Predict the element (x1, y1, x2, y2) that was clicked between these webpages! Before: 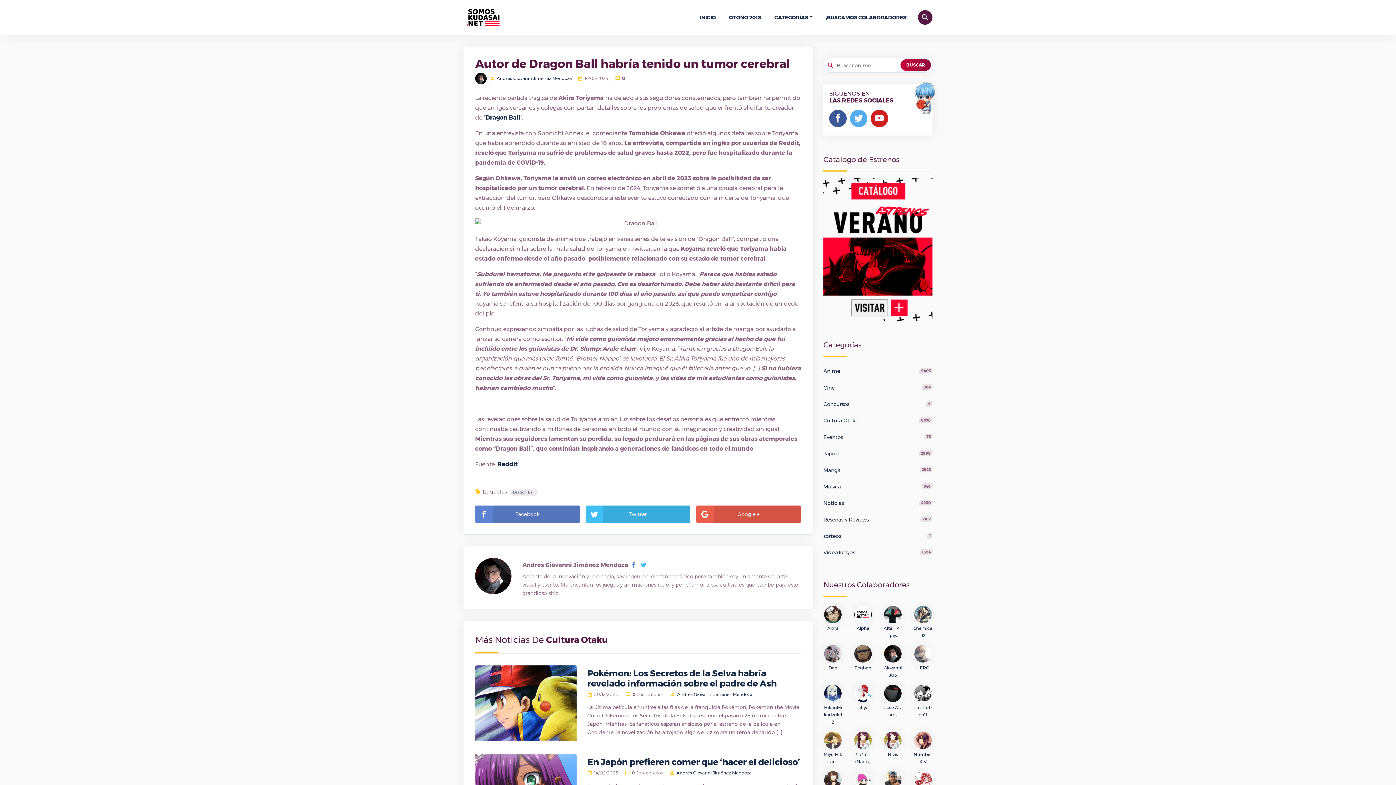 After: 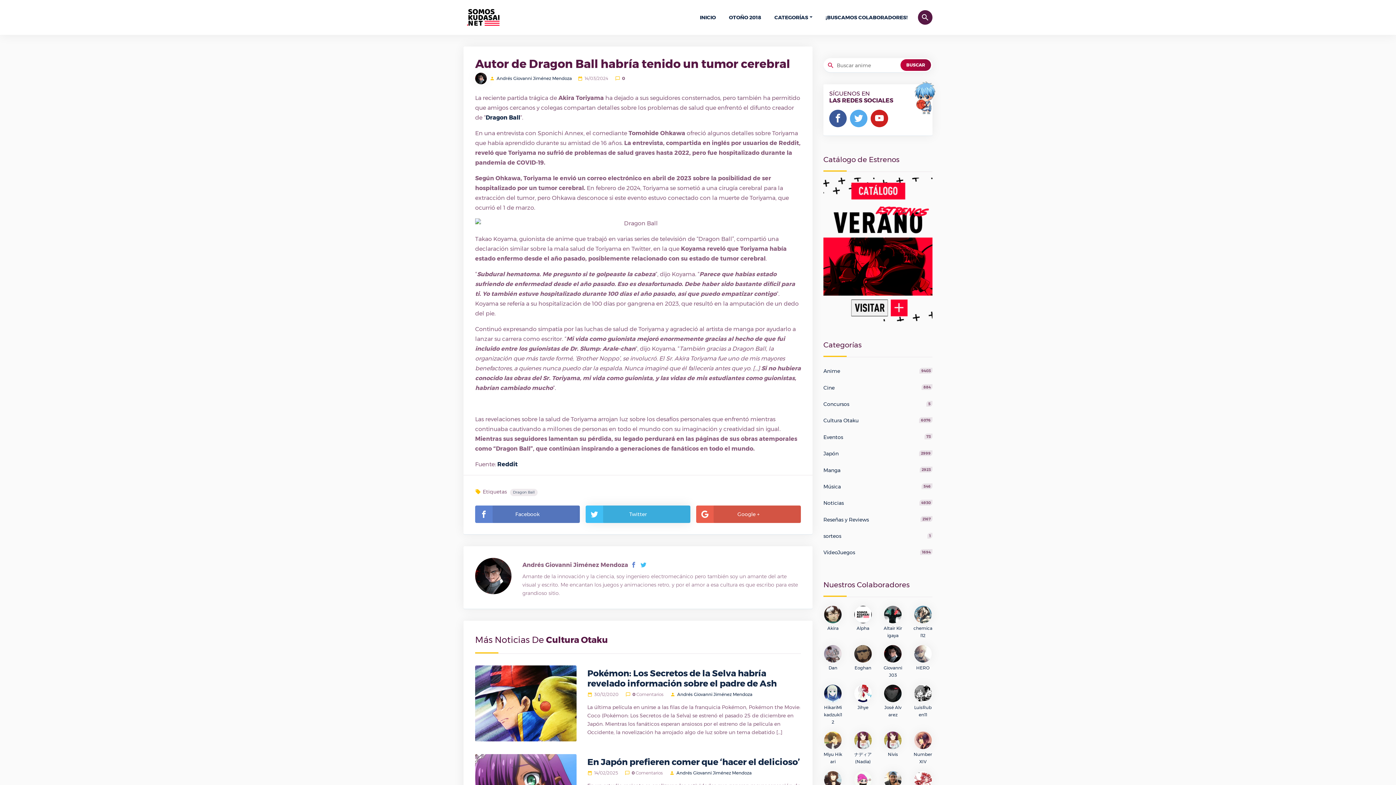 Action: bbox: (585, 505, 690, 523) label: Twitter